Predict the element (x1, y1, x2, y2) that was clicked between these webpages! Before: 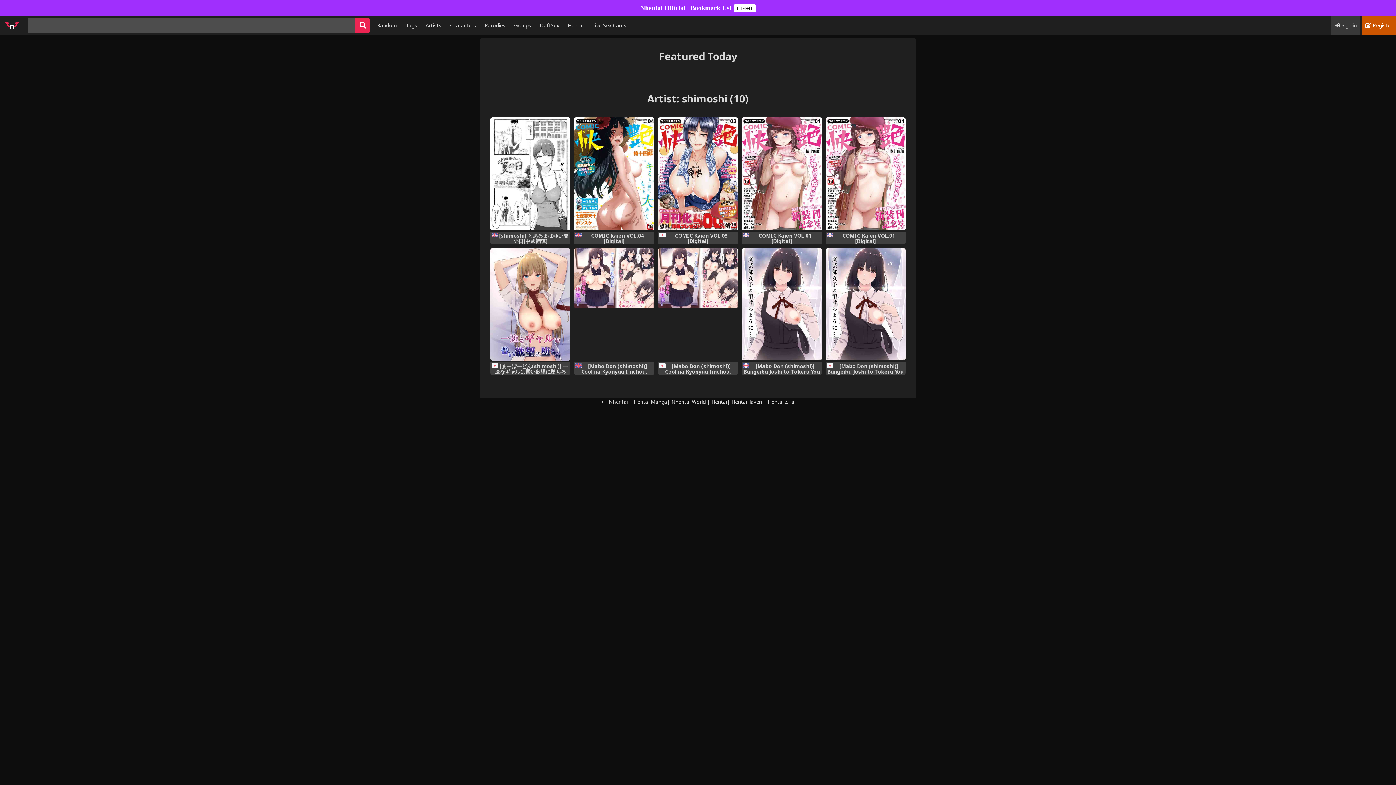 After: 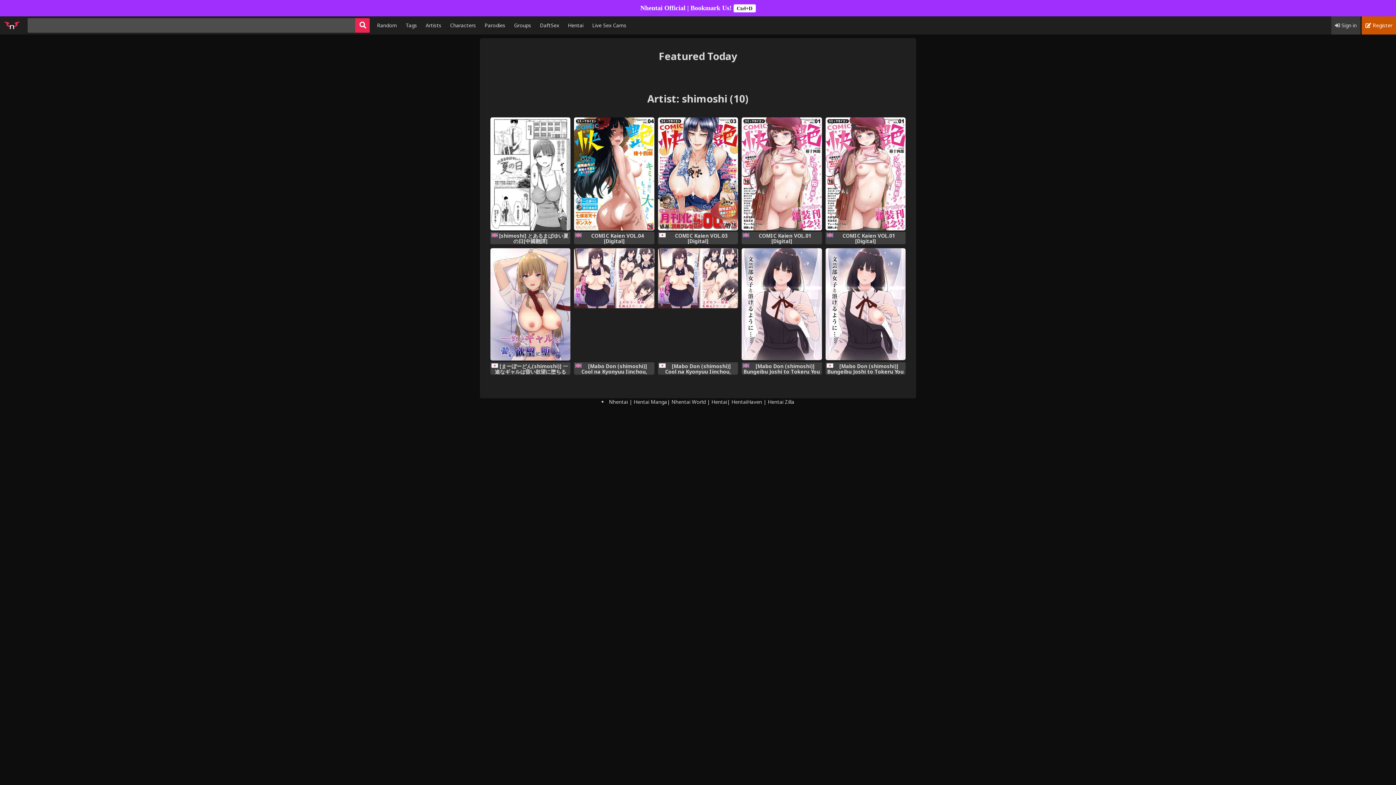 Action: bbox: (609, 398, 628, 405) label: Nhentai